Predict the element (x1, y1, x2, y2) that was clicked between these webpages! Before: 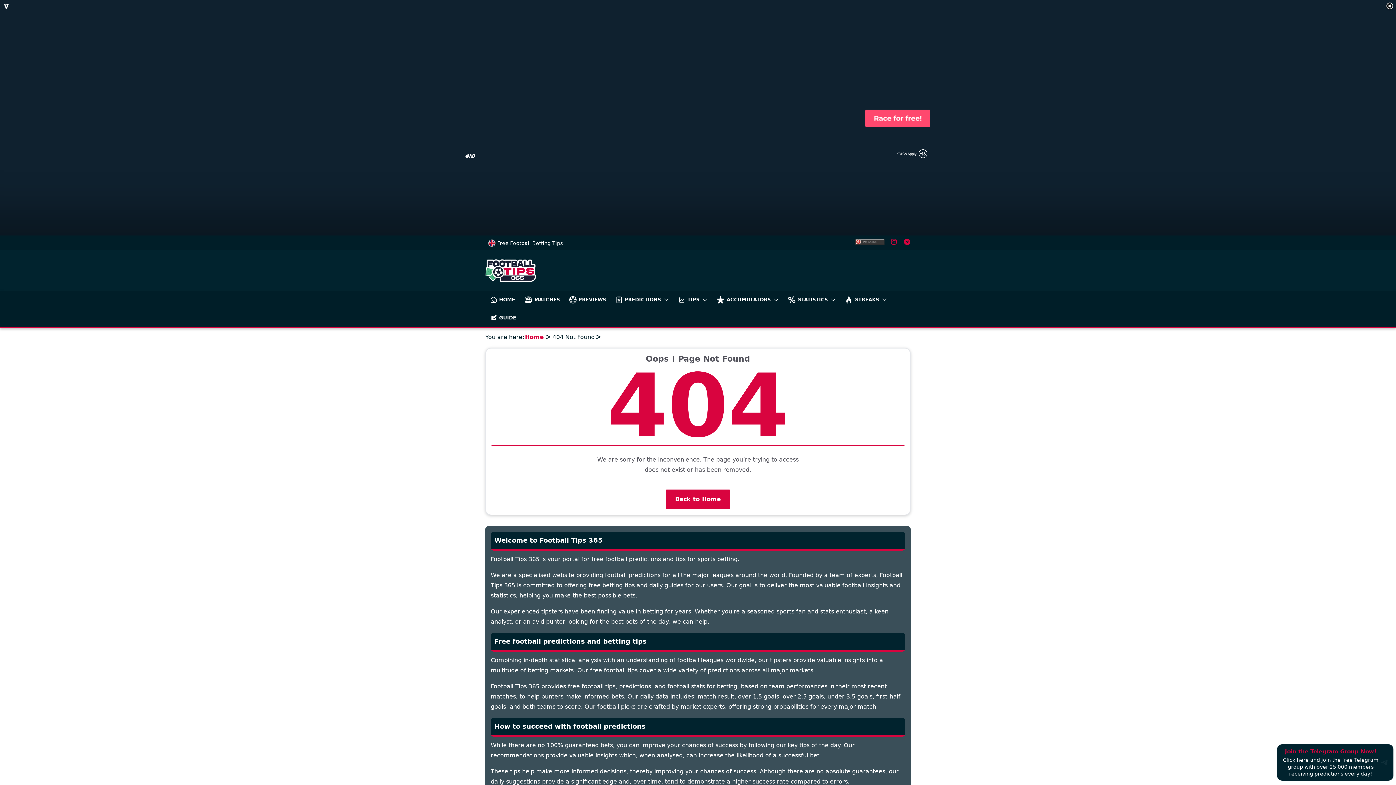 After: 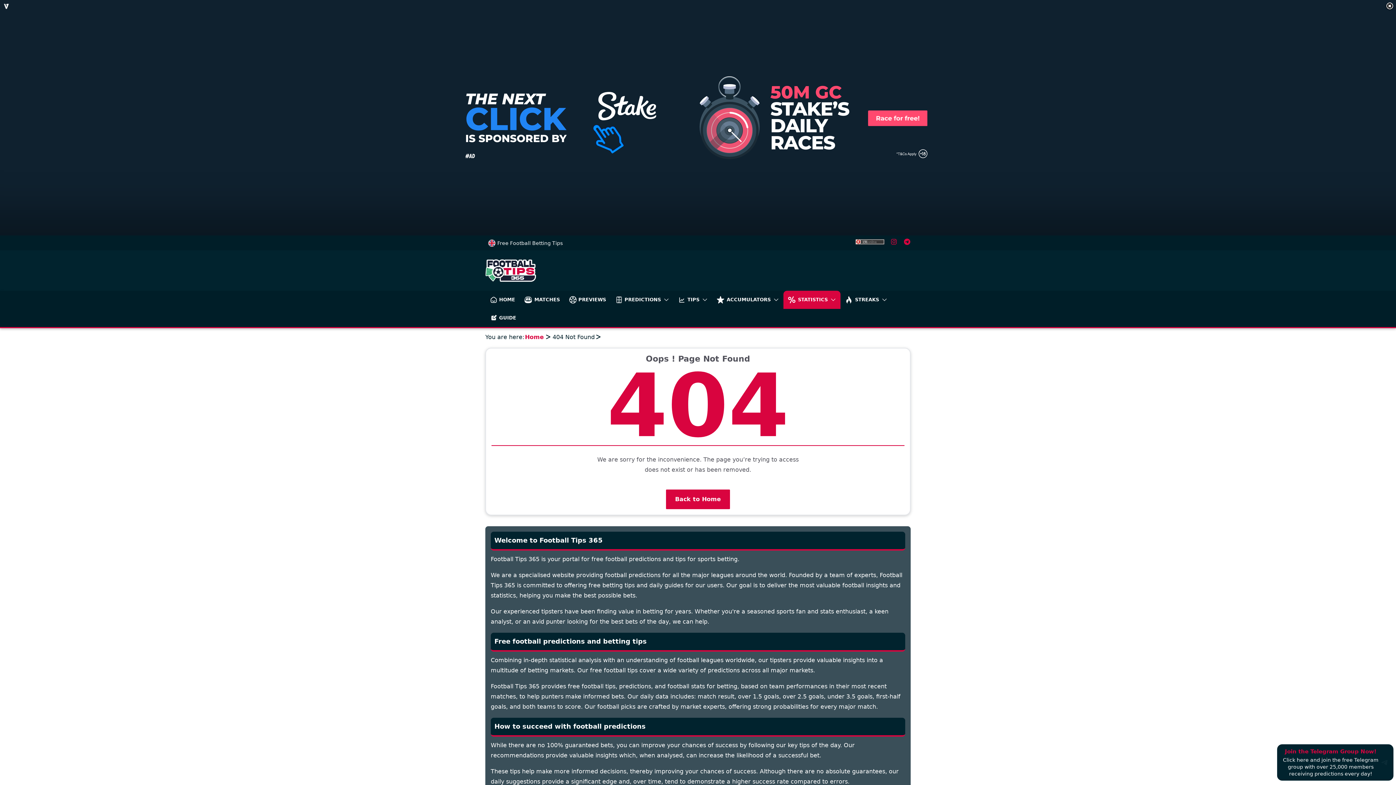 Action: bbox: (828, 295, 836, 304)